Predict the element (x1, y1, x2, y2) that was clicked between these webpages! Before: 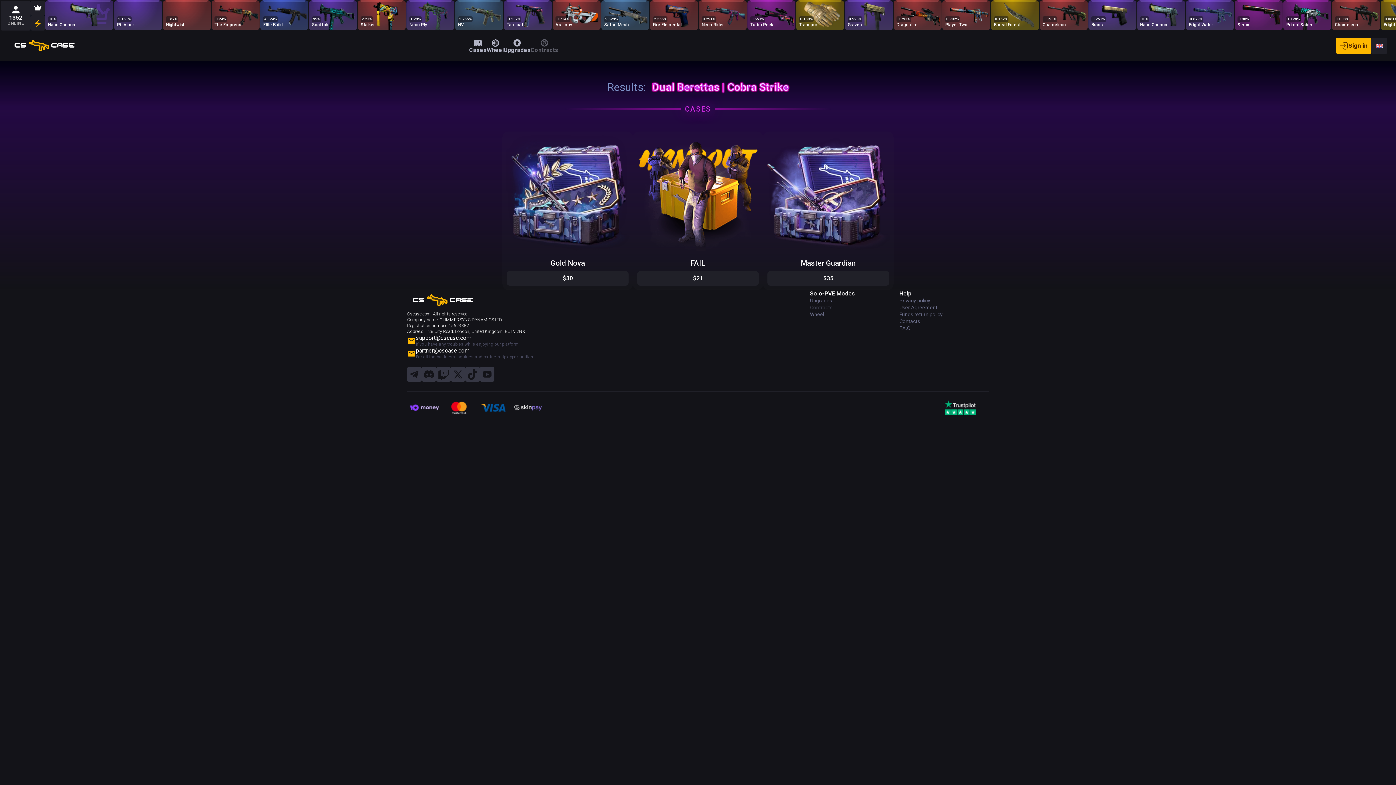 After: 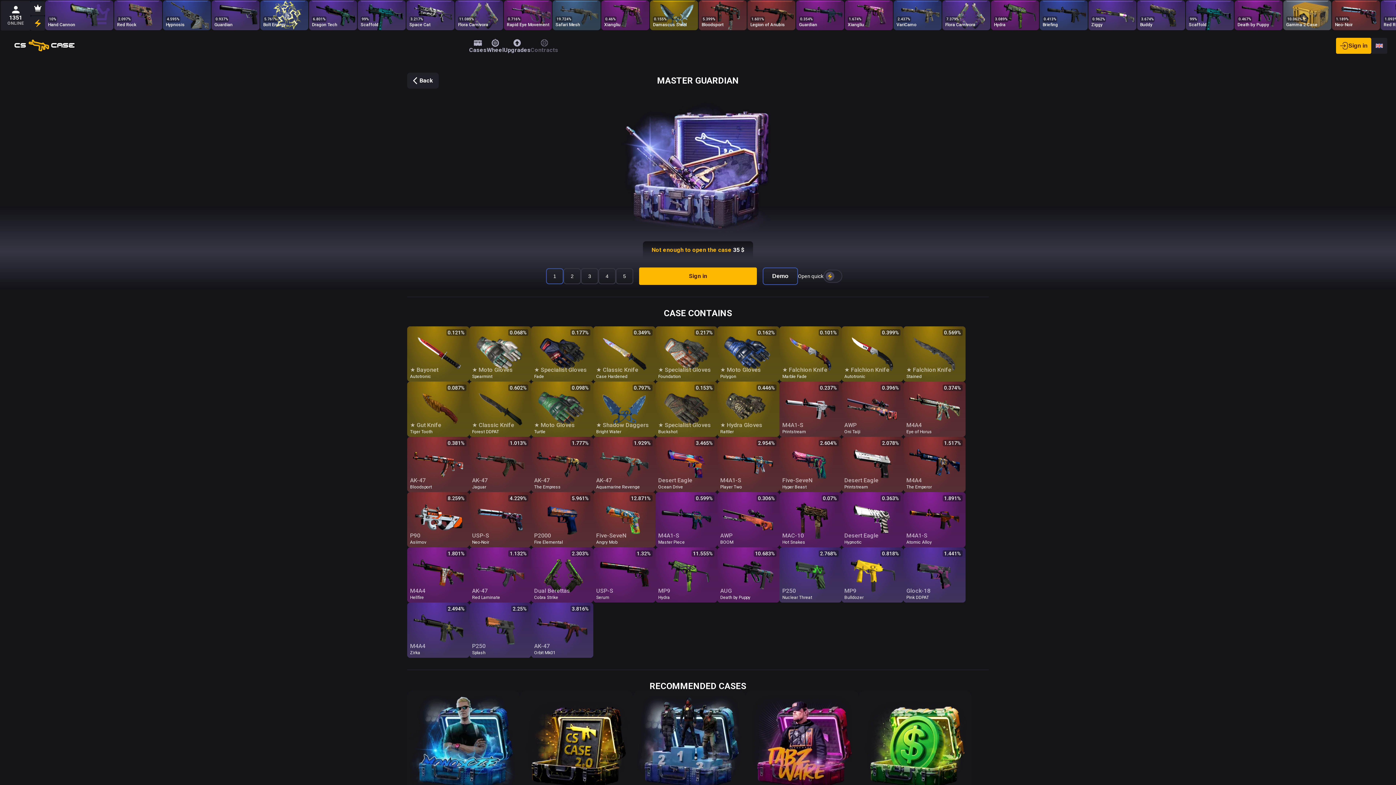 Action: bbox: (763, 131, 893, 290) label: Master Guardian
$35